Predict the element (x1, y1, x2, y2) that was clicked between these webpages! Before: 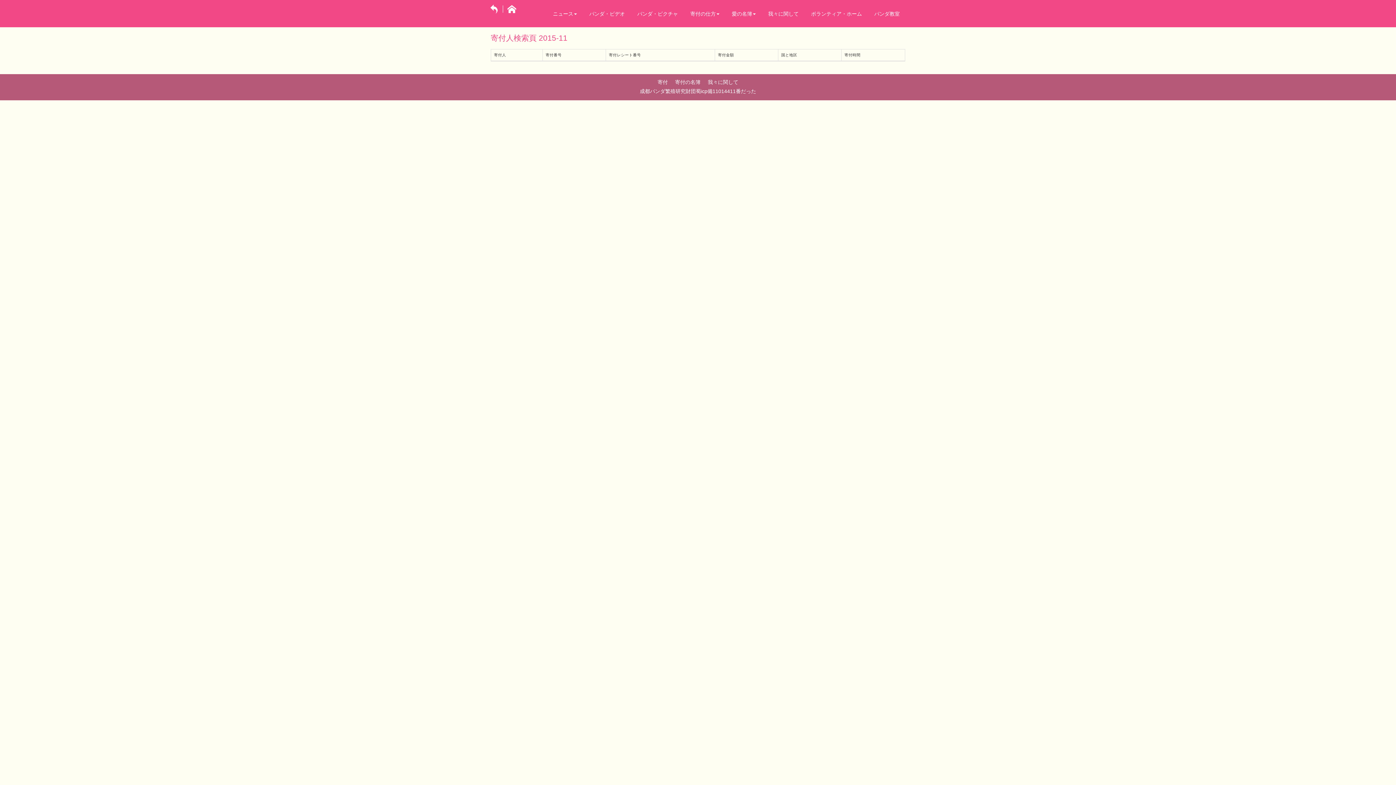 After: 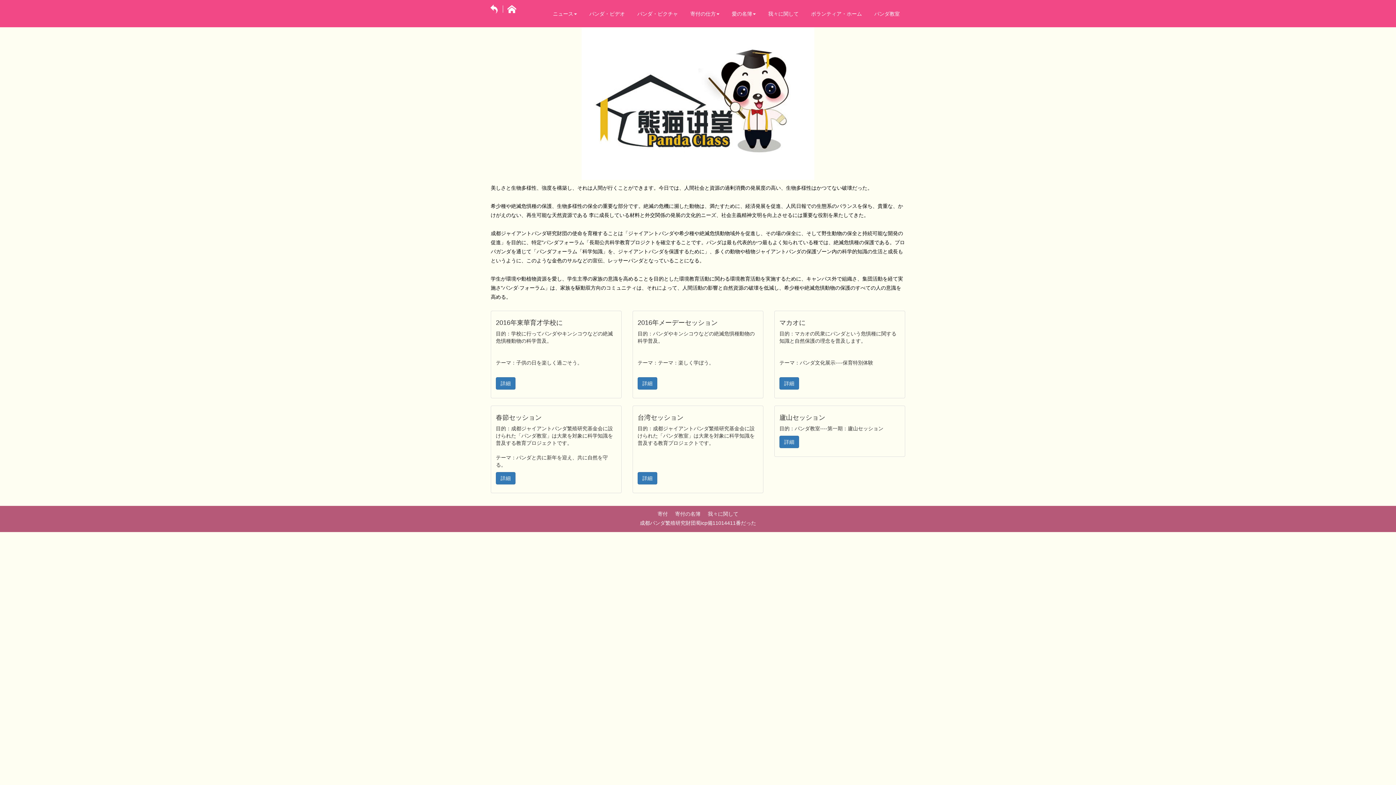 Action: label: パンダ教室 bbox: (869, 0, 905, 27)